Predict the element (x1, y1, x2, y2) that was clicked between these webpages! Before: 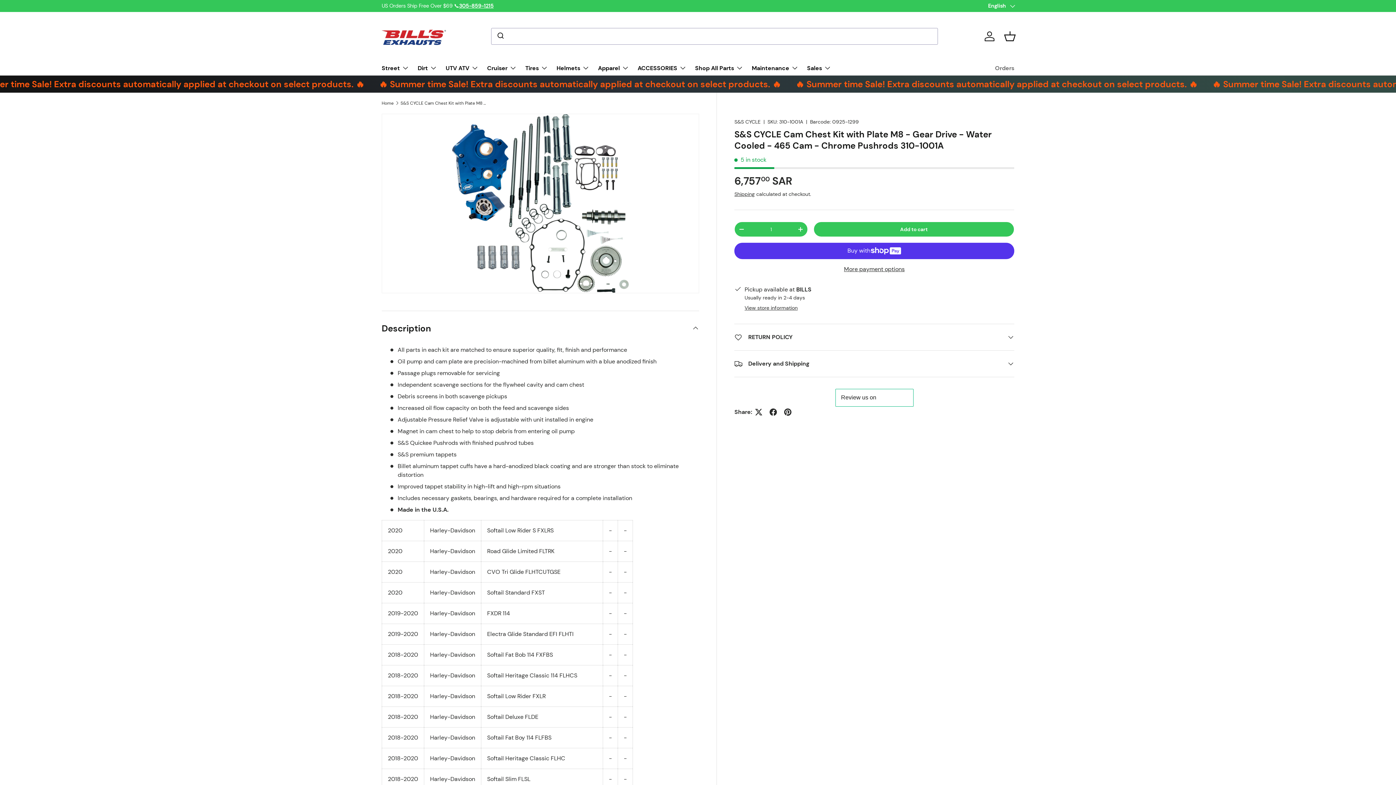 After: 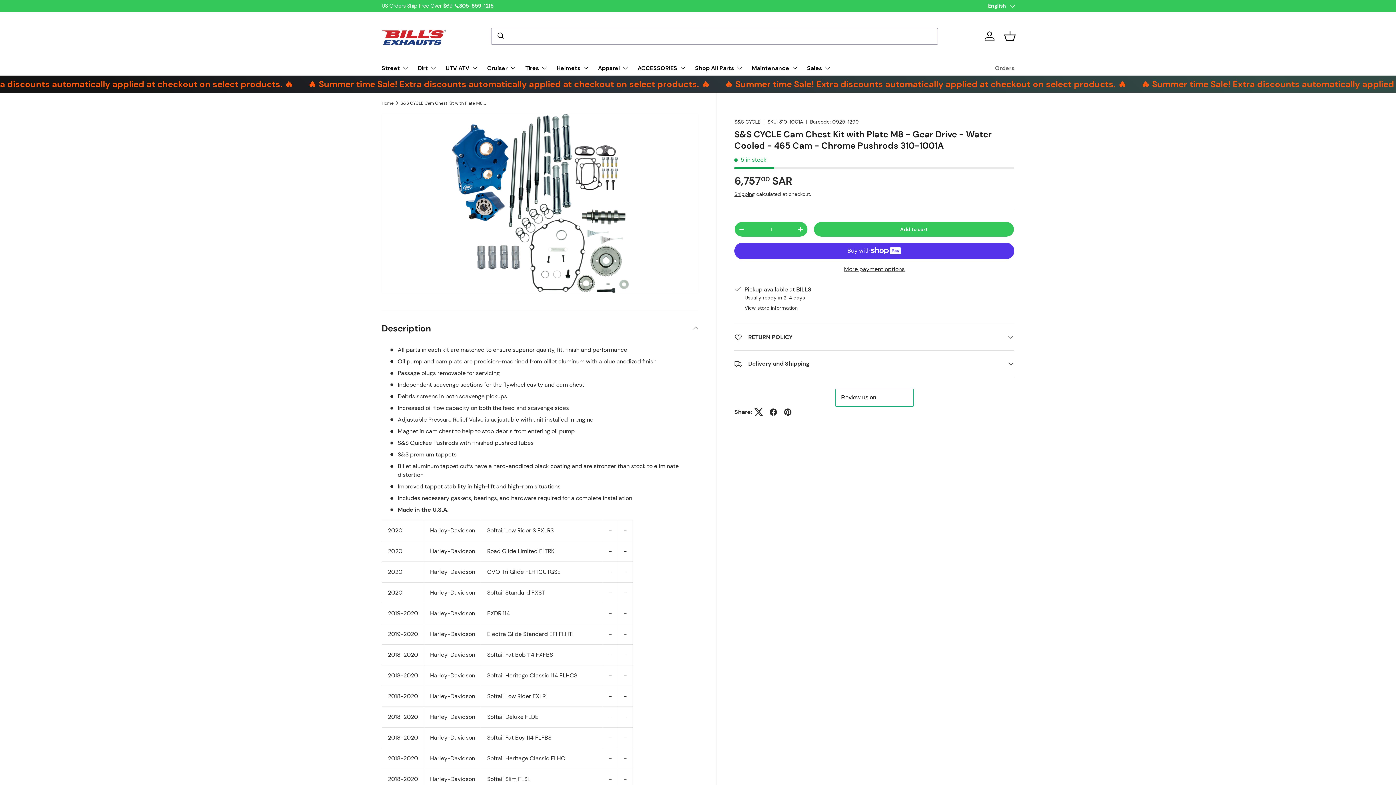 Action: bbox: (751, 404, 766, 419)